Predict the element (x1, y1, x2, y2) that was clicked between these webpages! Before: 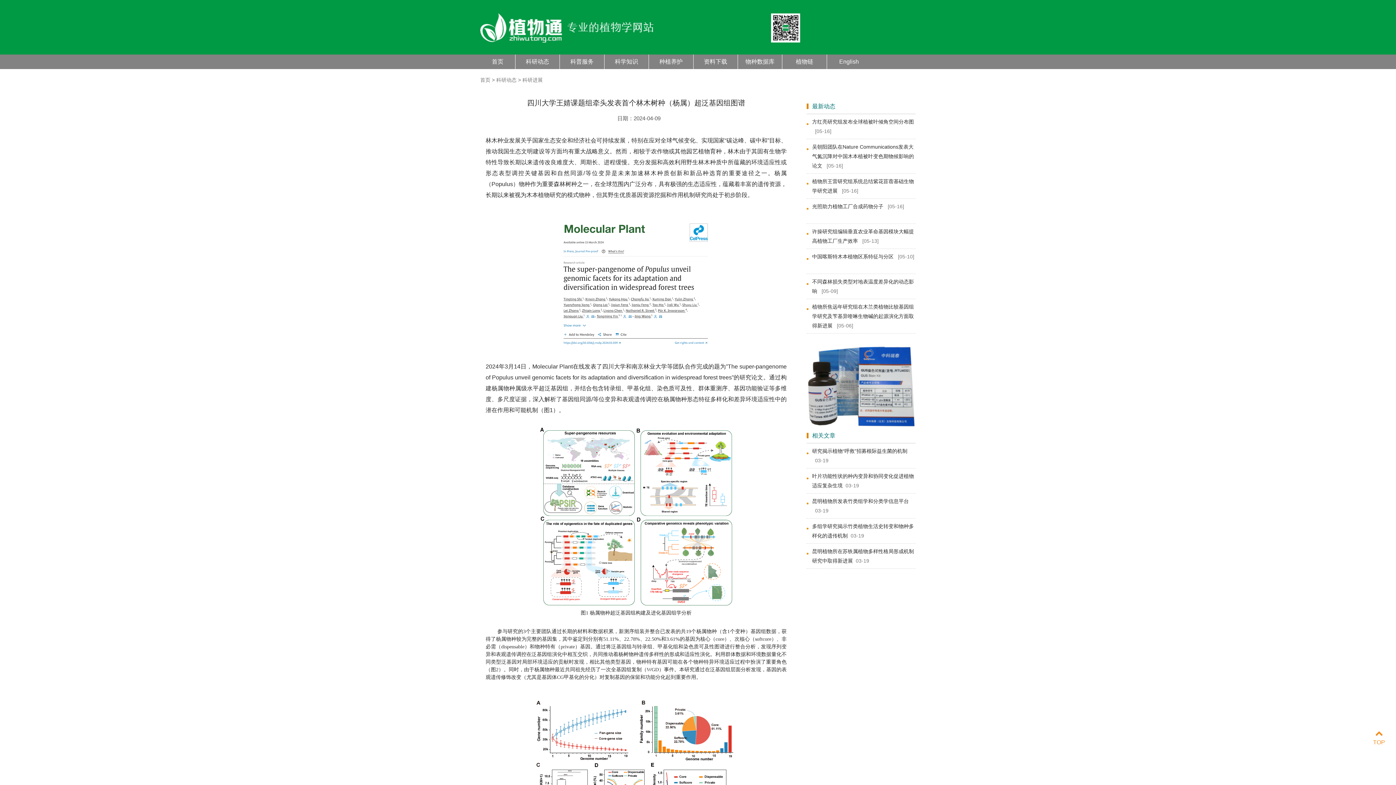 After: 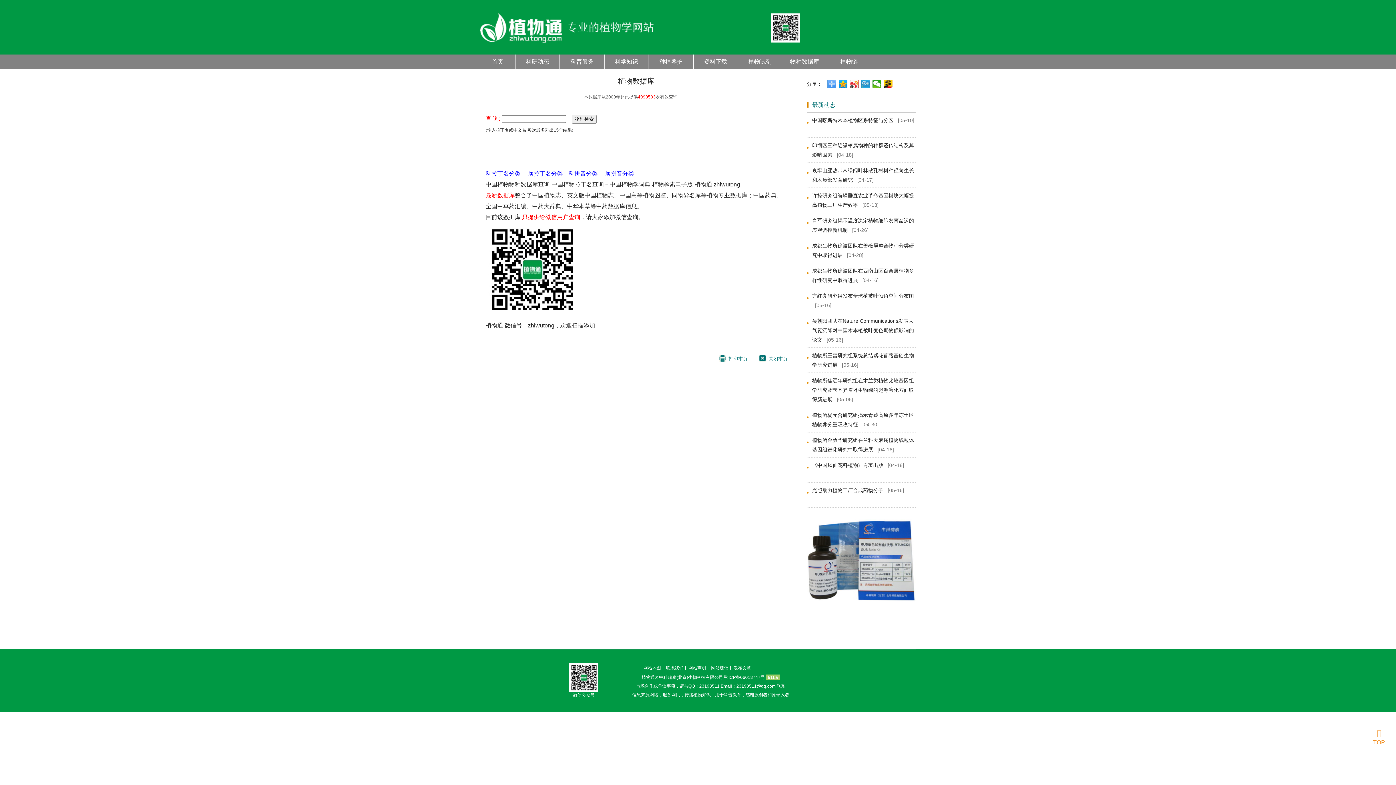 Action: bbox: (737, 54, 782, 69) label: 物种数据库